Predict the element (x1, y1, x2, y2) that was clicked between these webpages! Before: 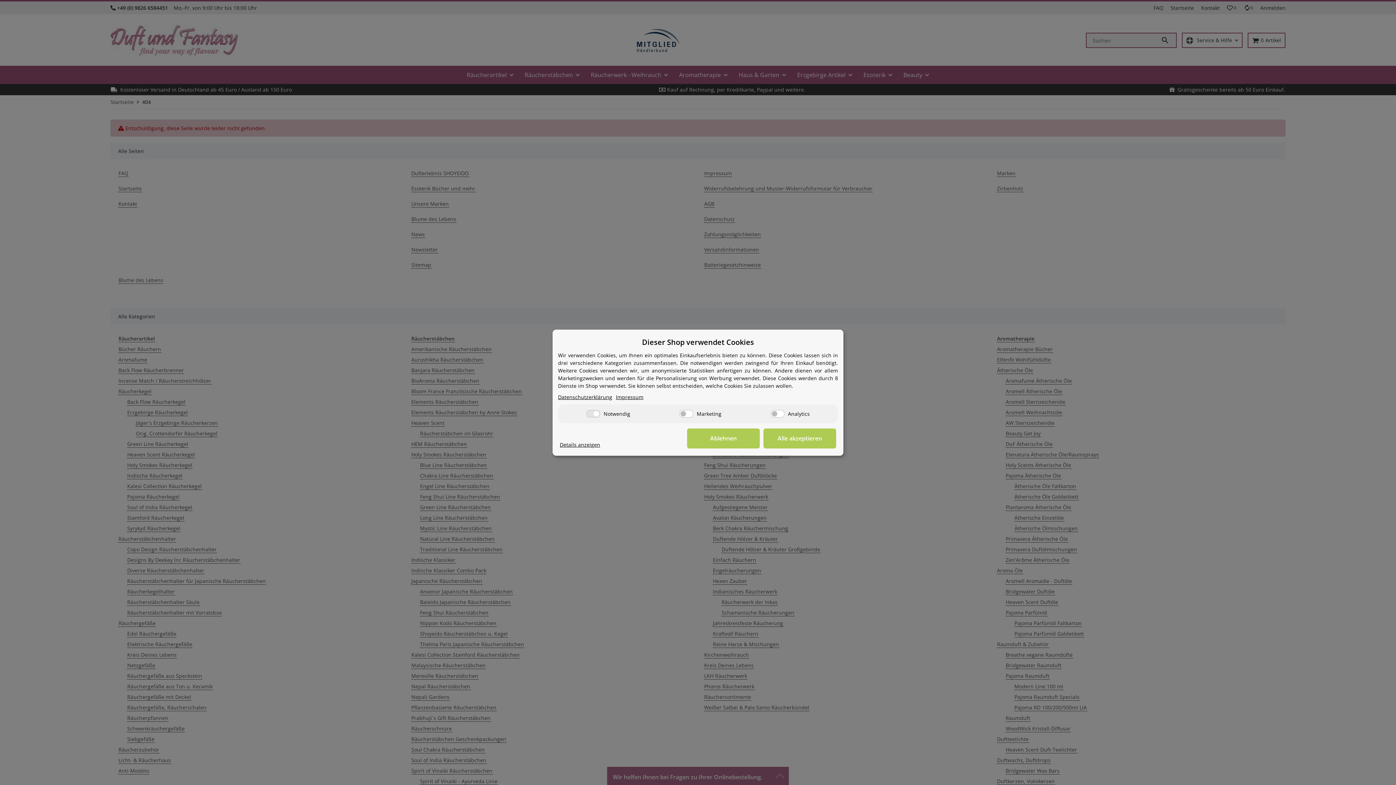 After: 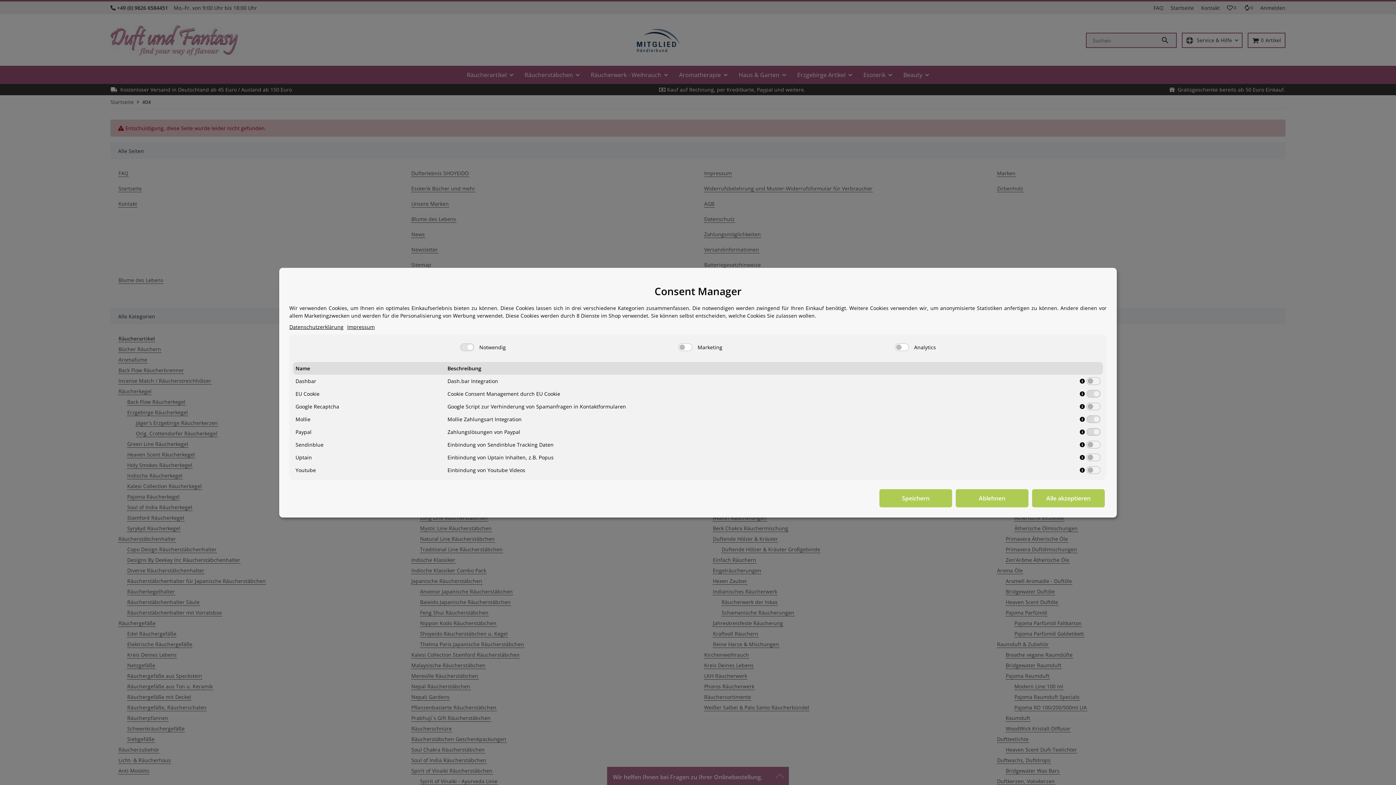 Action: label: Details anzeigen bbox: (560, 440, 600, 448)